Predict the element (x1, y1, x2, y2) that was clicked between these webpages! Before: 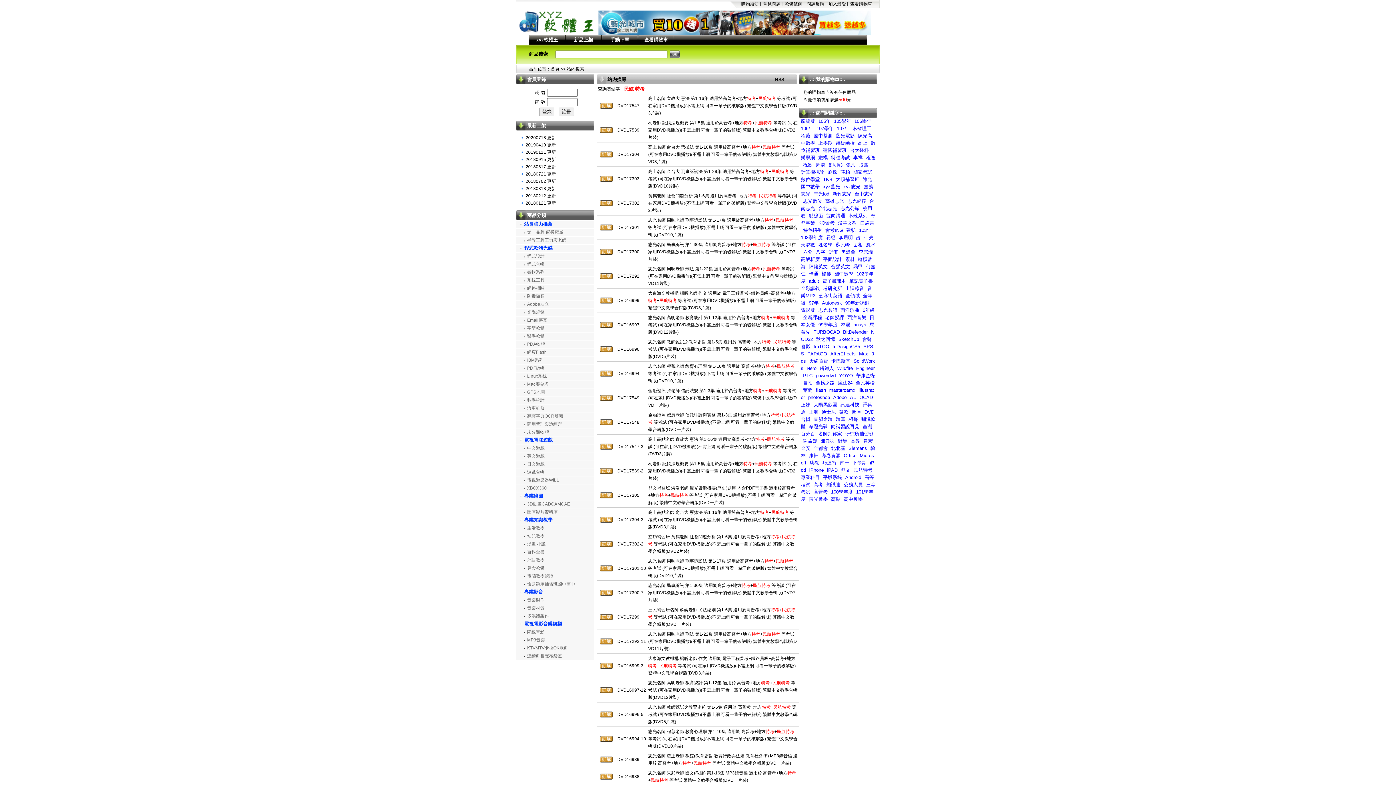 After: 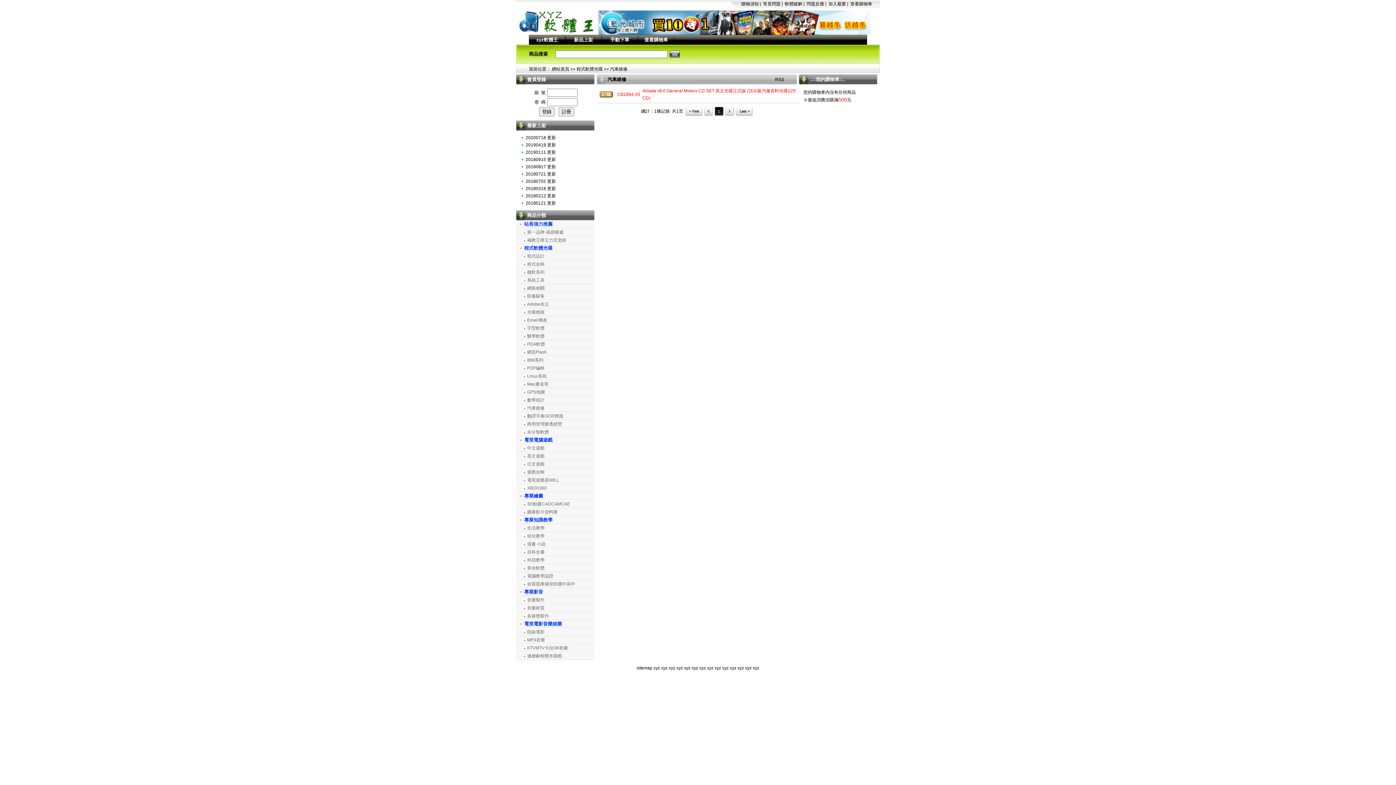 Action: label: 汽車維修 bbox: (527, 405, 544, 410)